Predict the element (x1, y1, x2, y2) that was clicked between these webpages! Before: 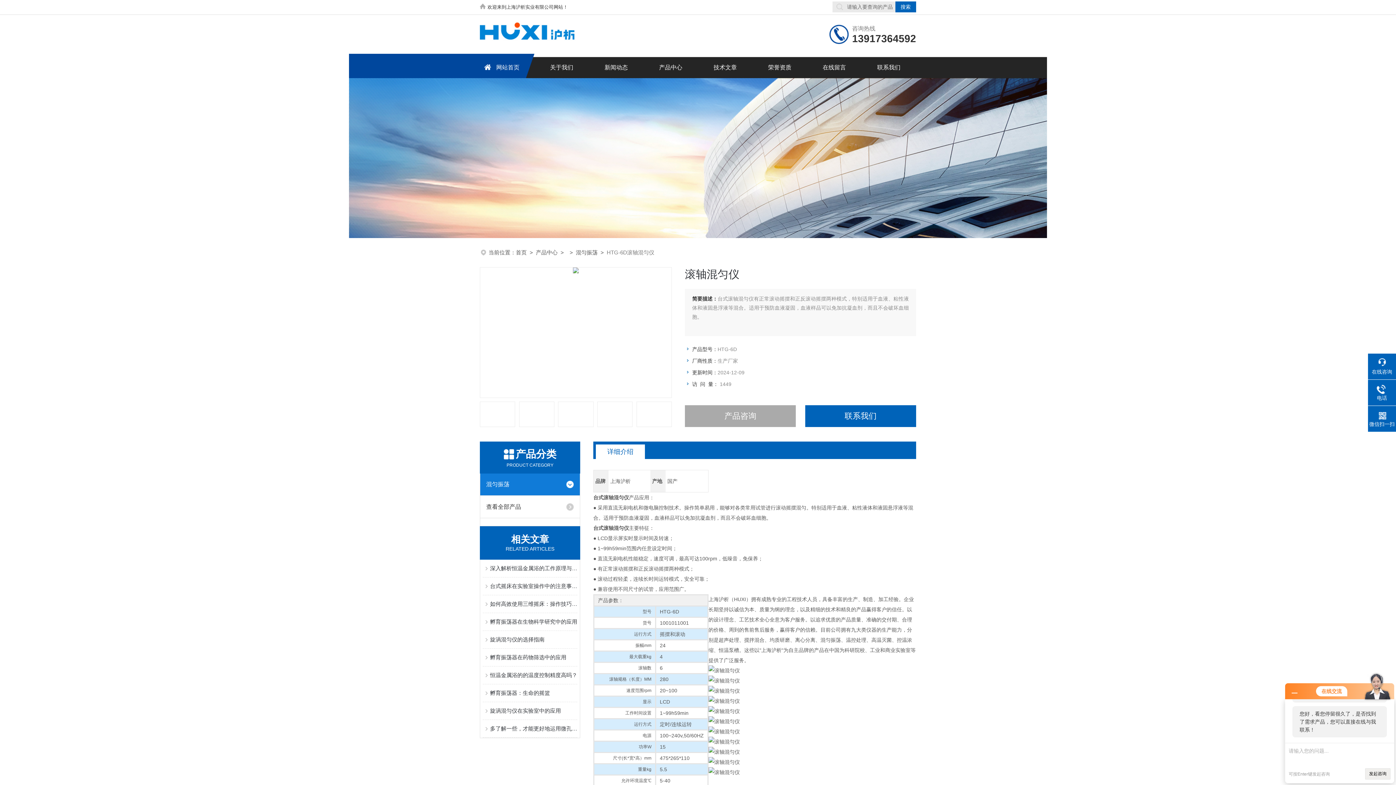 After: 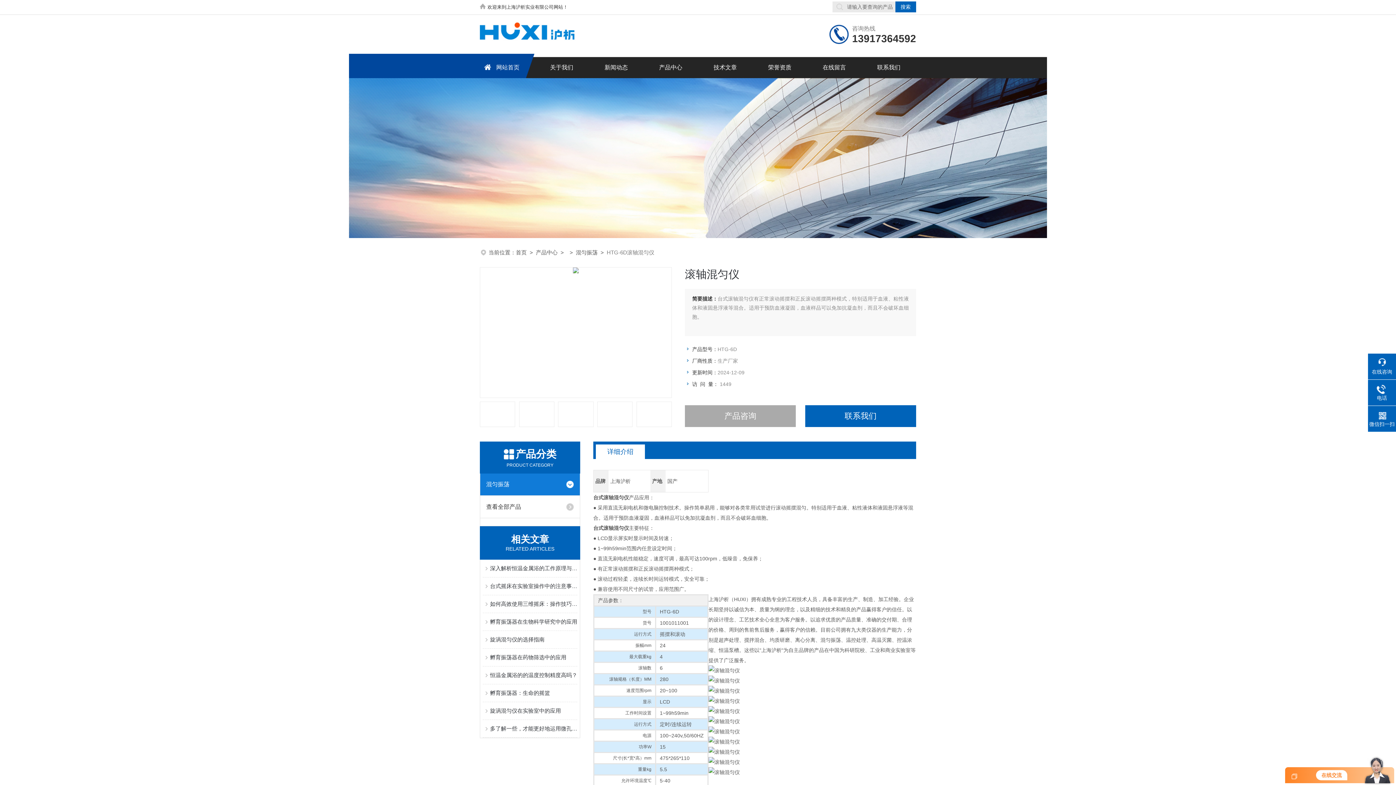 Action: bbox: (1292, 690, 1297, 695)